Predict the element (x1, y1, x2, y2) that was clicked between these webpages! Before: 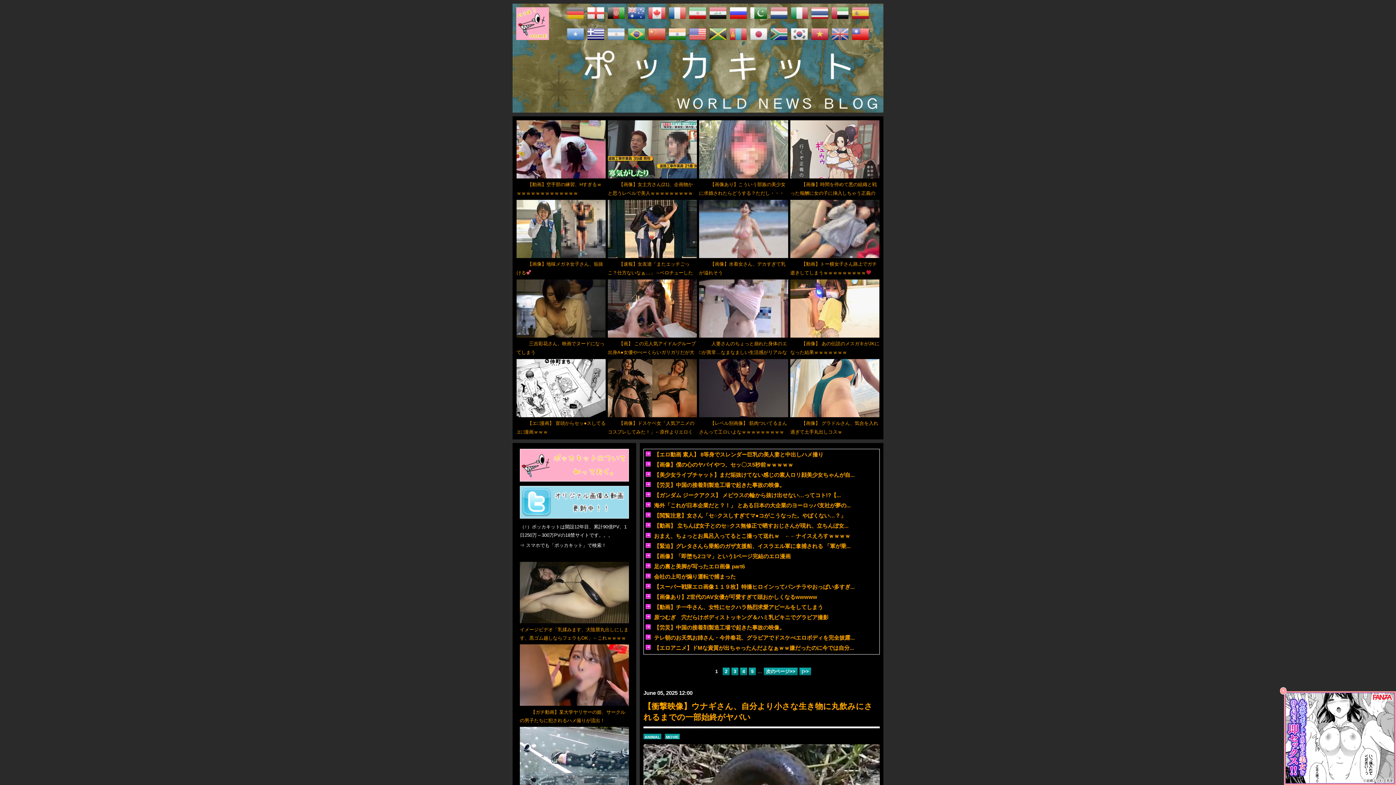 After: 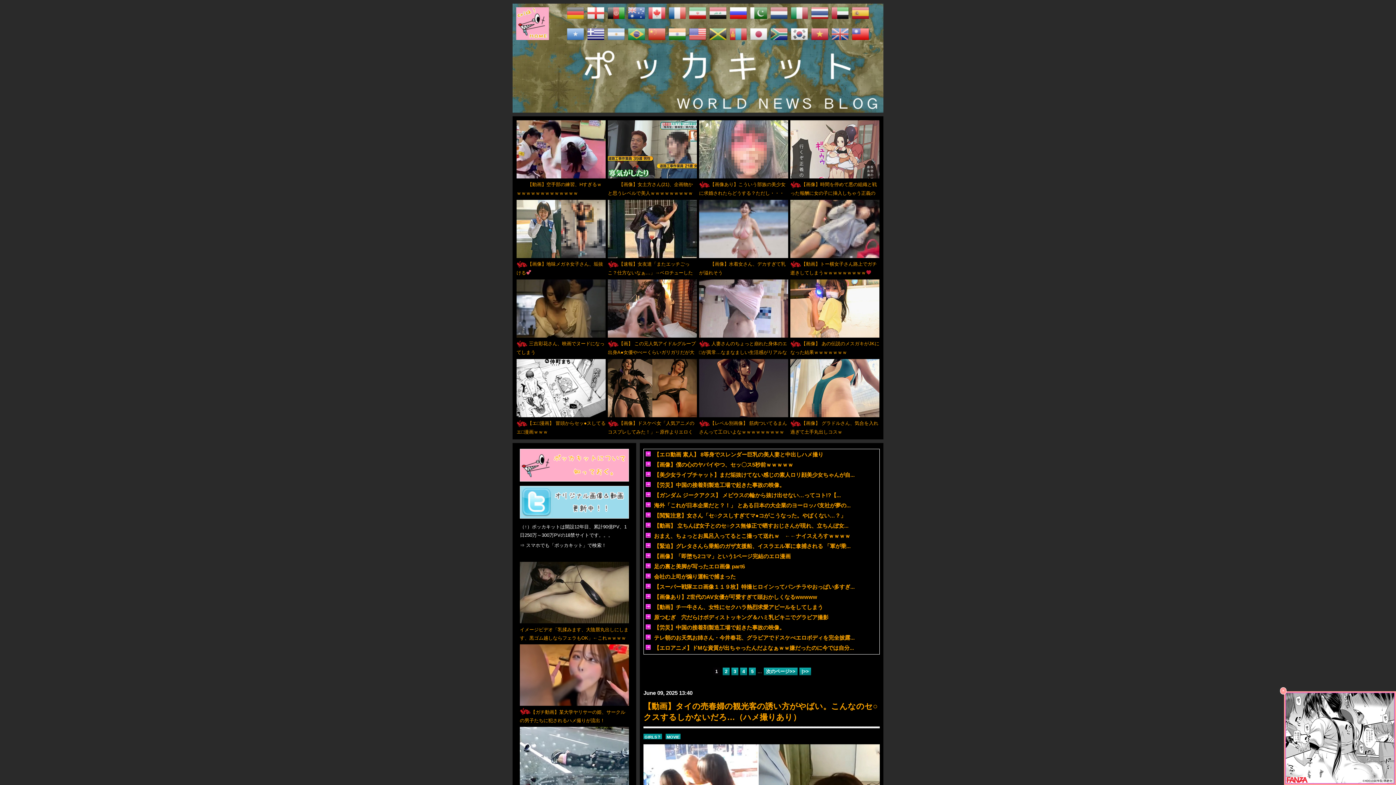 Action: bbox: (665, 734, 680, 739) label: MOVIE